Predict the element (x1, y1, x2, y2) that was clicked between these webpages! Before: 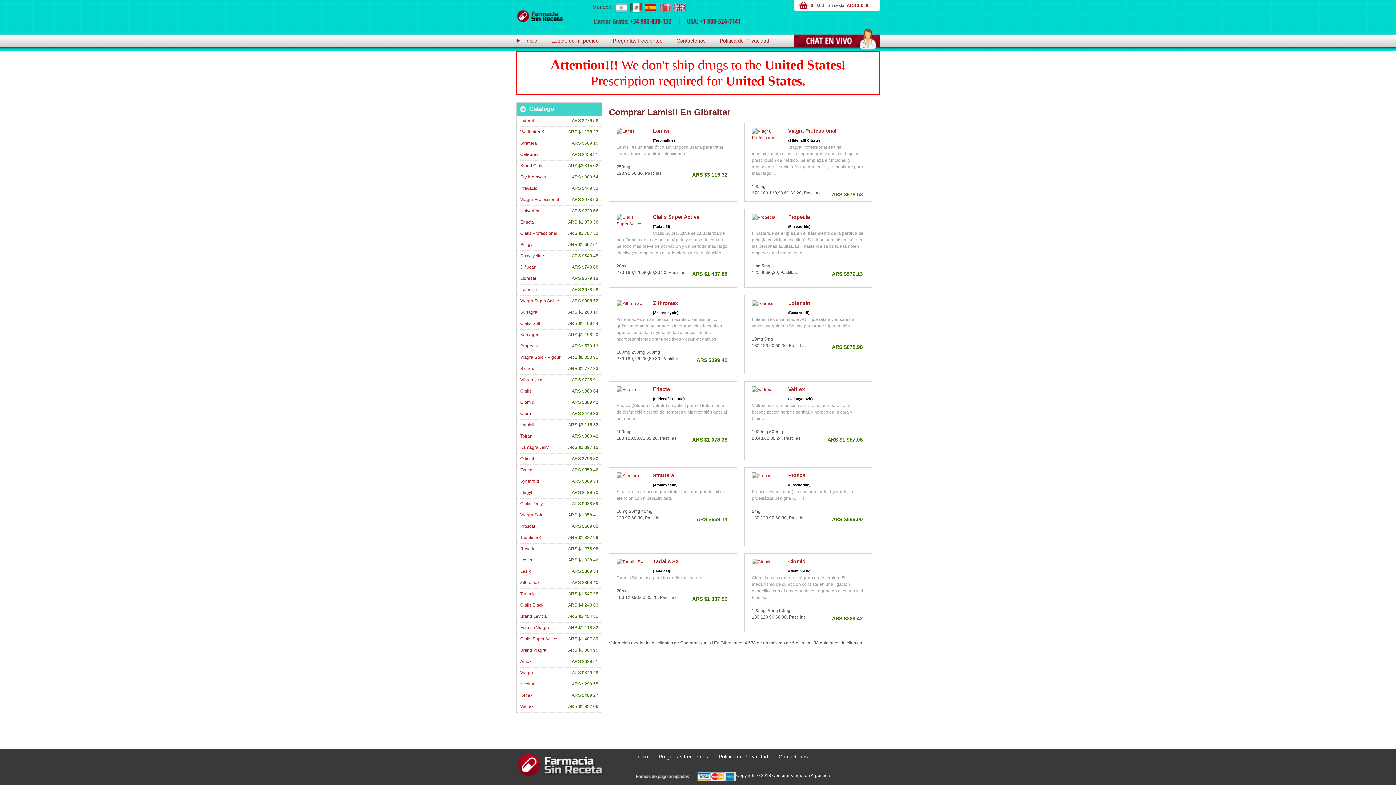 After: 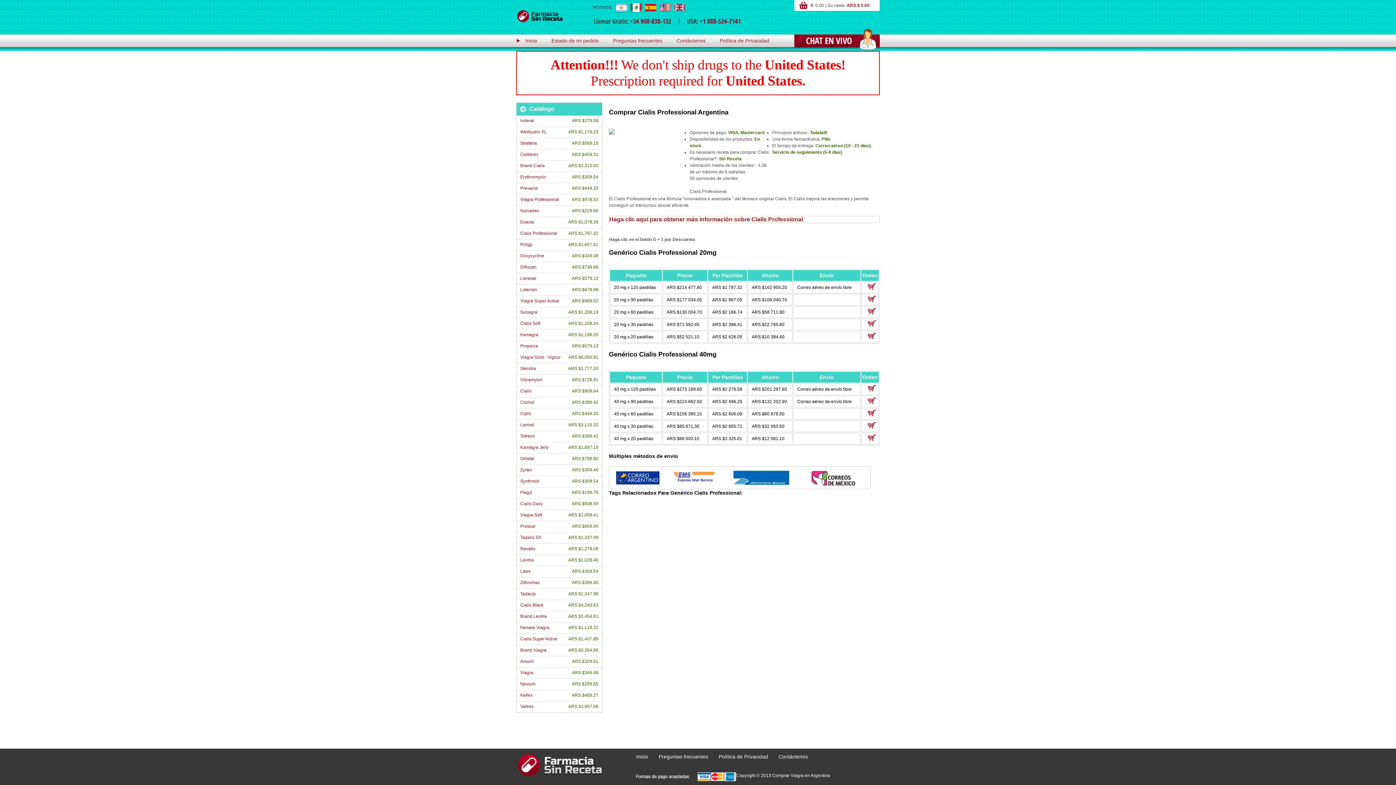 Action: label: Cialis Professional bbox: (520, 230, 557, 236)